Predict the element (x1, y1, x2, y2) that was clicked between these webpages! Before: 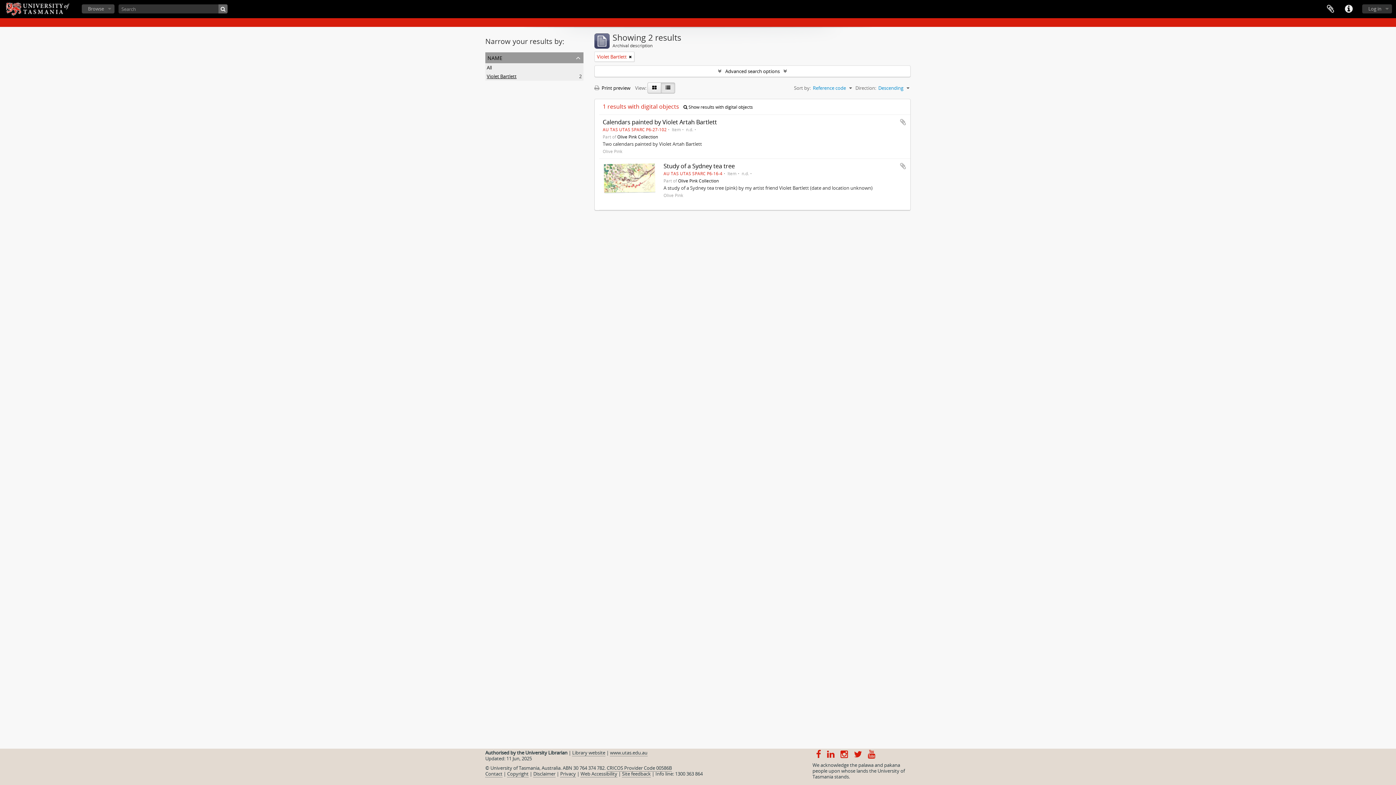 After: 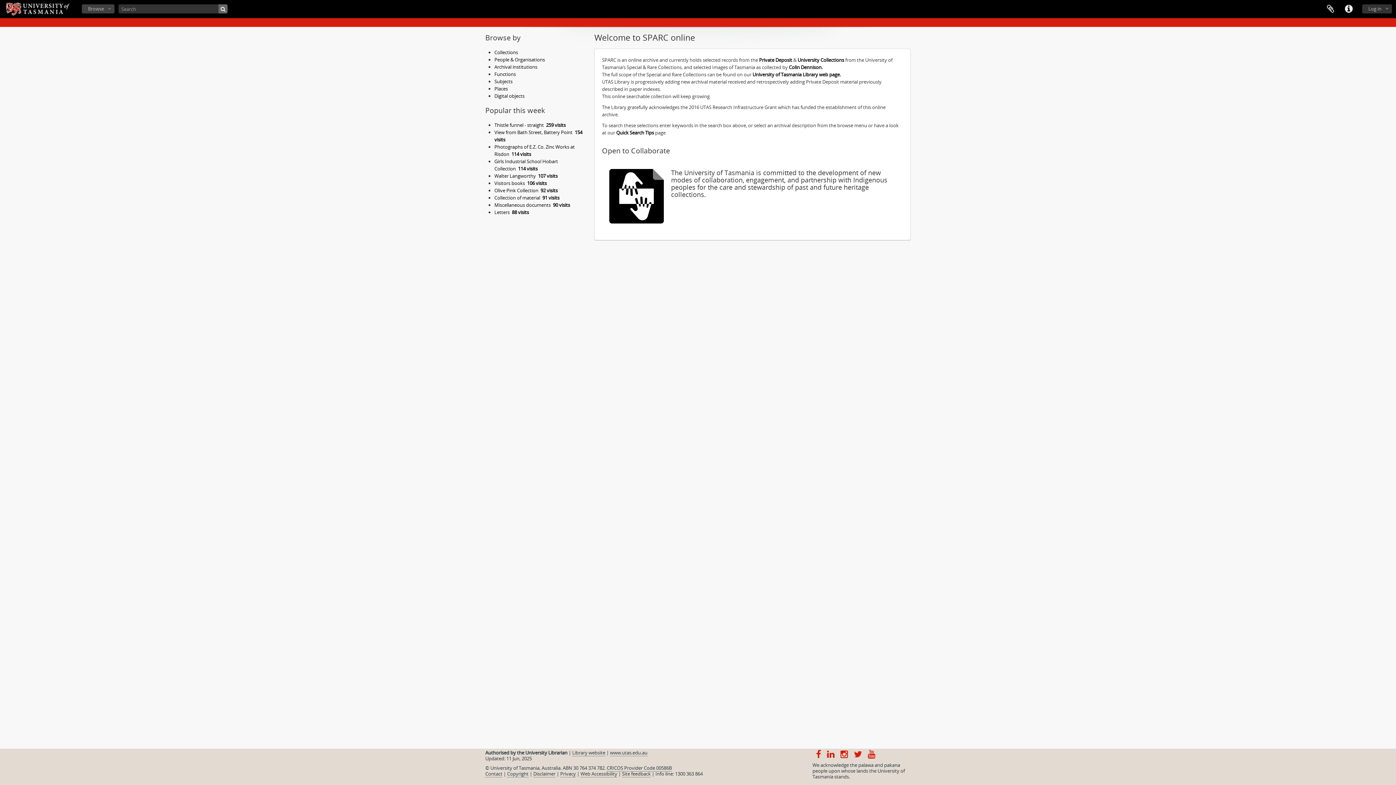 Action: bbox: (2, 0, 74, 17)